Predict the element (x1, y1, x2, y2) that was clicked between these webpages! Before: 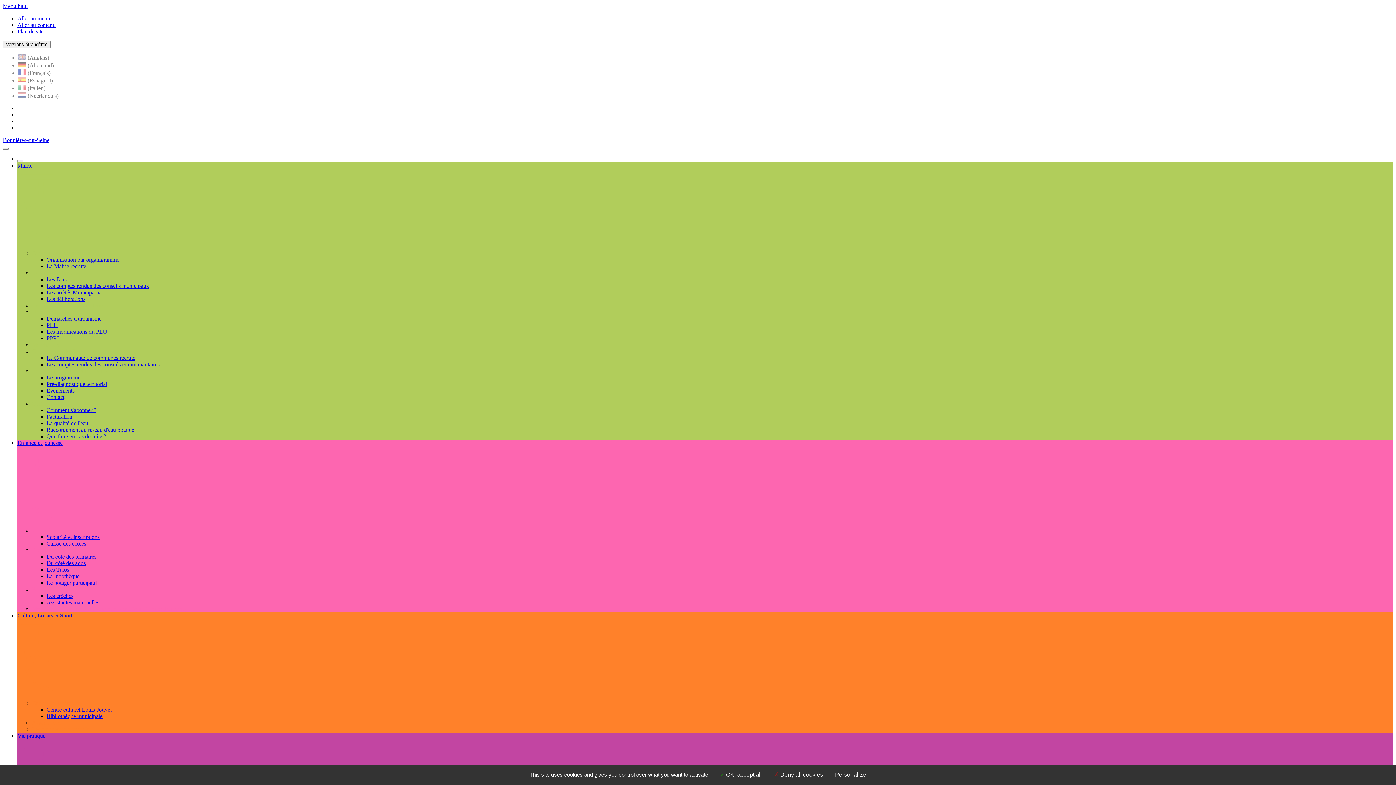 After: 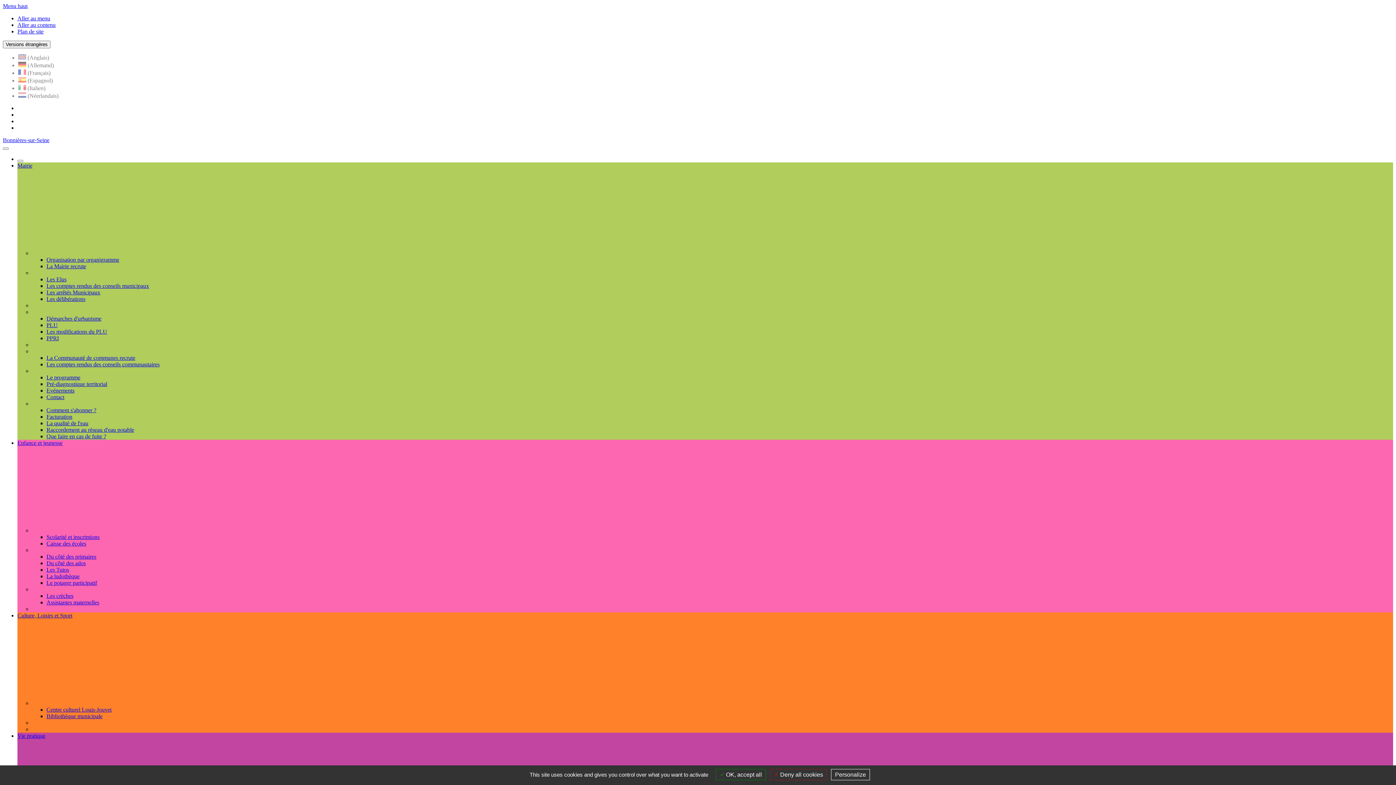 Action: bbox: (46, 706, 111, 713) label: Centre culturel Louis-Jouvet